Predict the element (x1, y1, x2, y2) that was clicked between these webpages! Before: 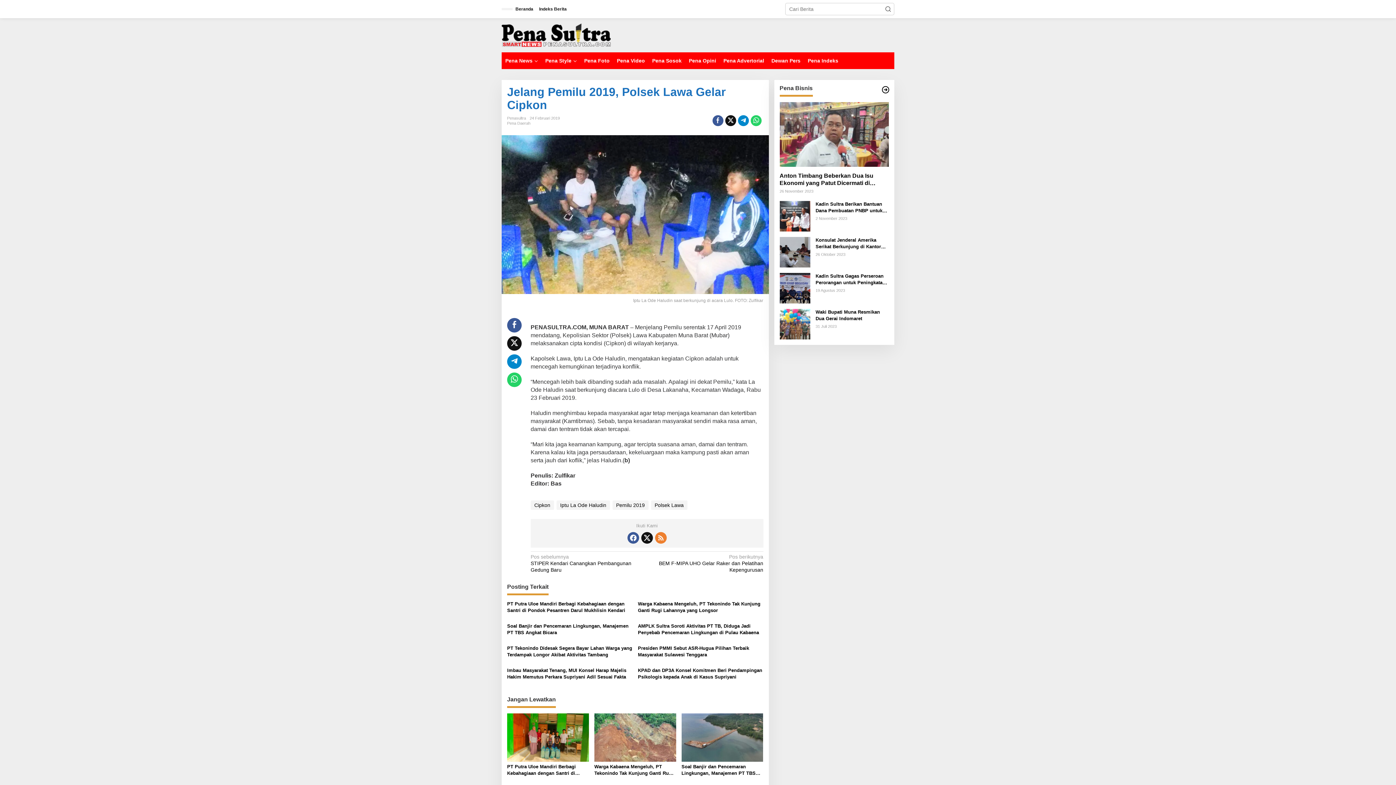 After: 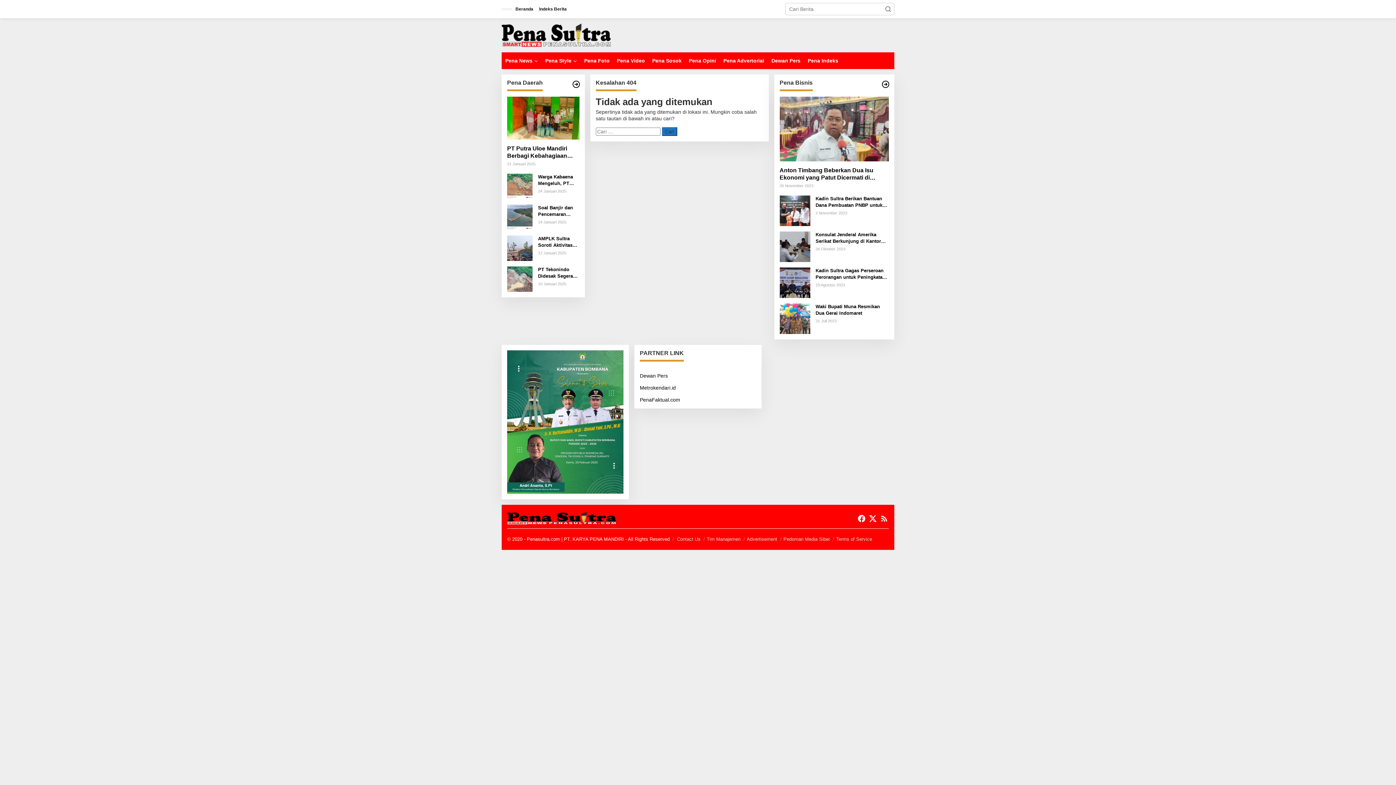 Action: bbox: (881, 85, 890, 94)